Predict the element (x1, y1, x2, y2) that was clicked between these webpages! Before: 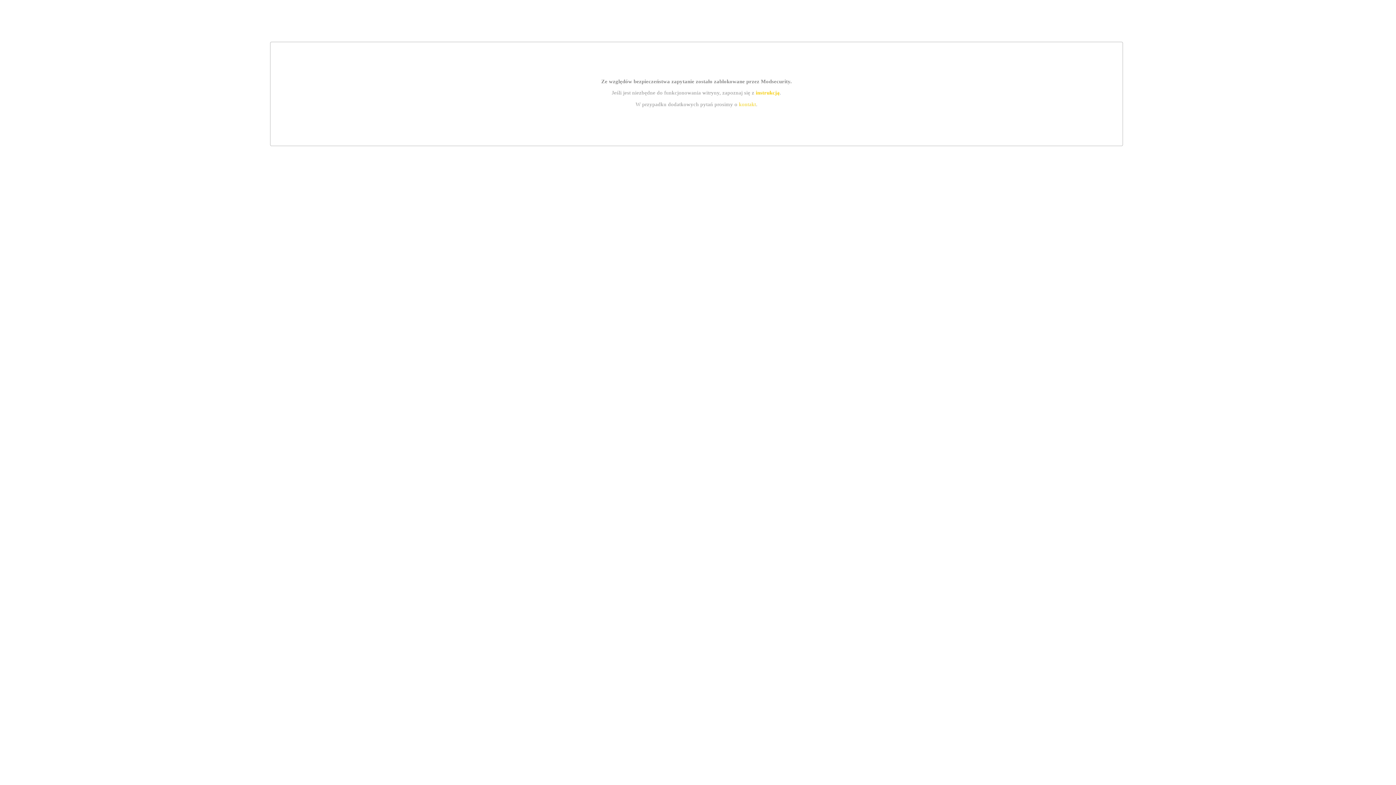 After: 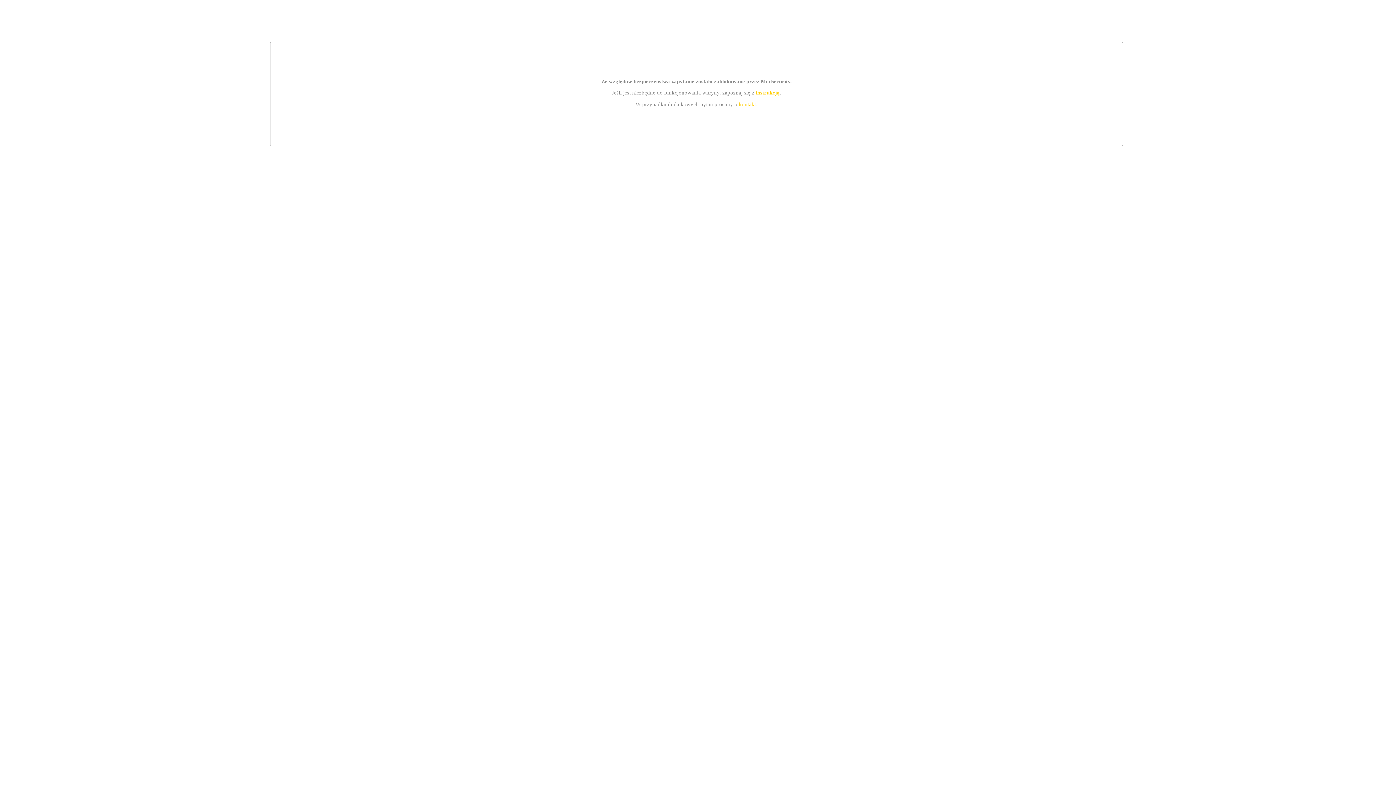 Action: bbox: (755, 89, 779, 95) label: instrukcją